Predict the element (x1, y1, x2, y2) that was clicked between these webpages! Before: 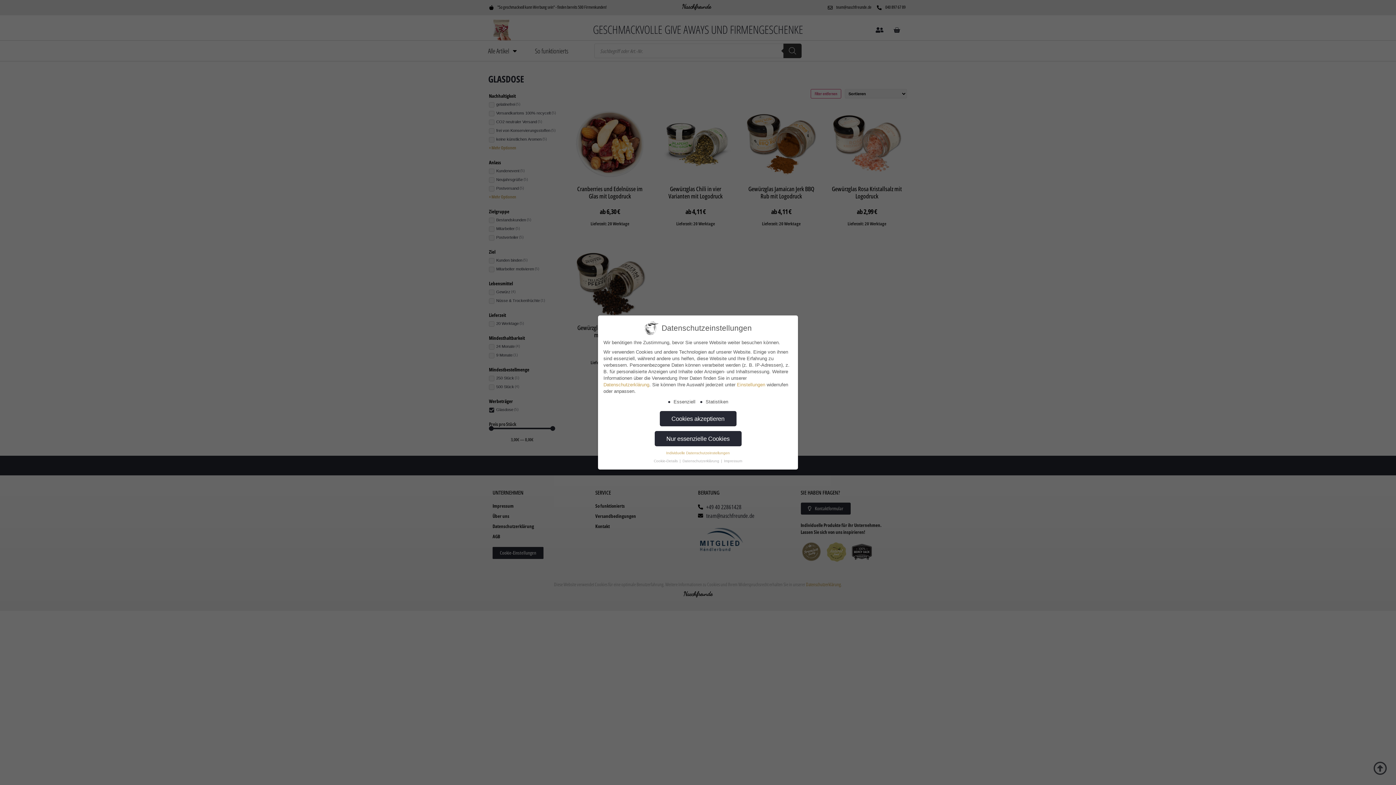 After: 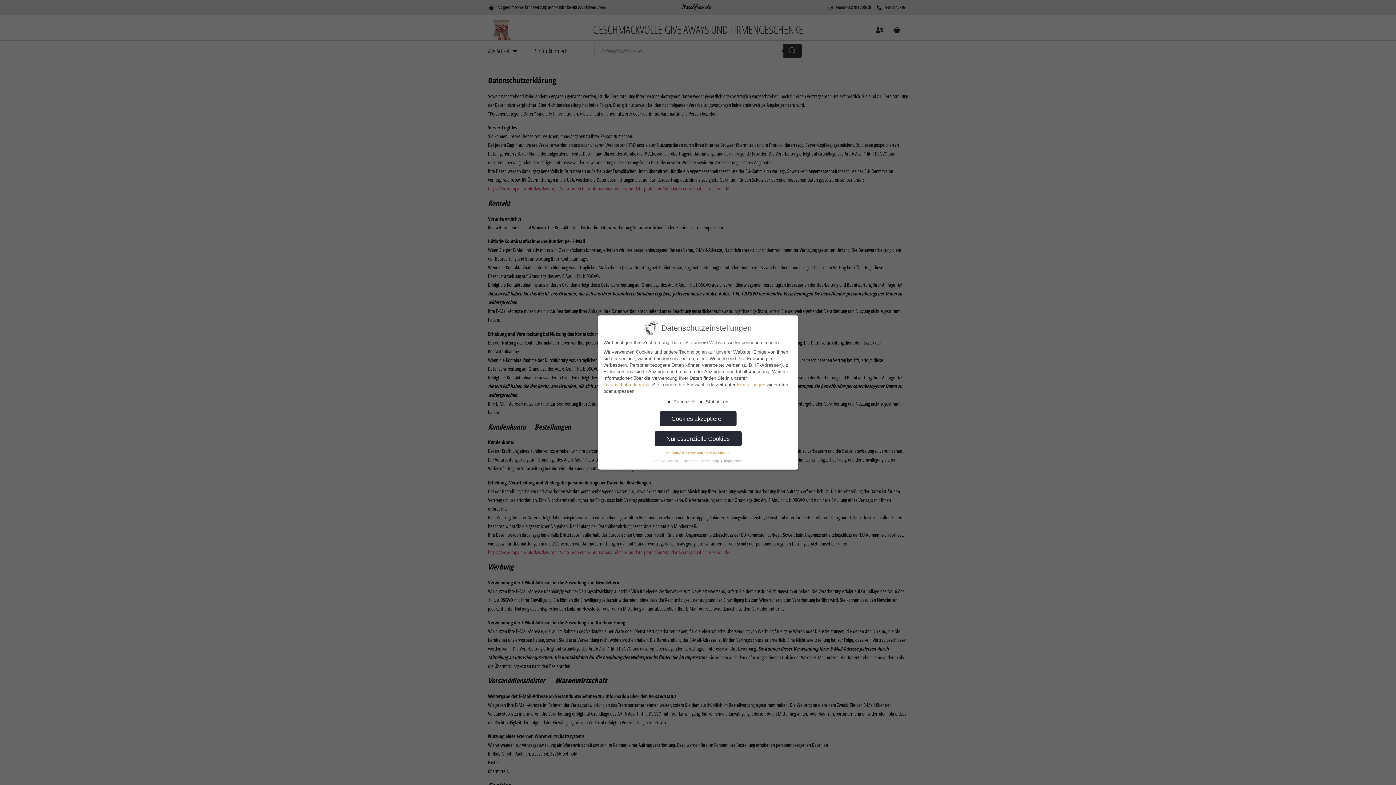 Action: bbox: (682, 459, 720, 463) label: Datenschutzerklärung 